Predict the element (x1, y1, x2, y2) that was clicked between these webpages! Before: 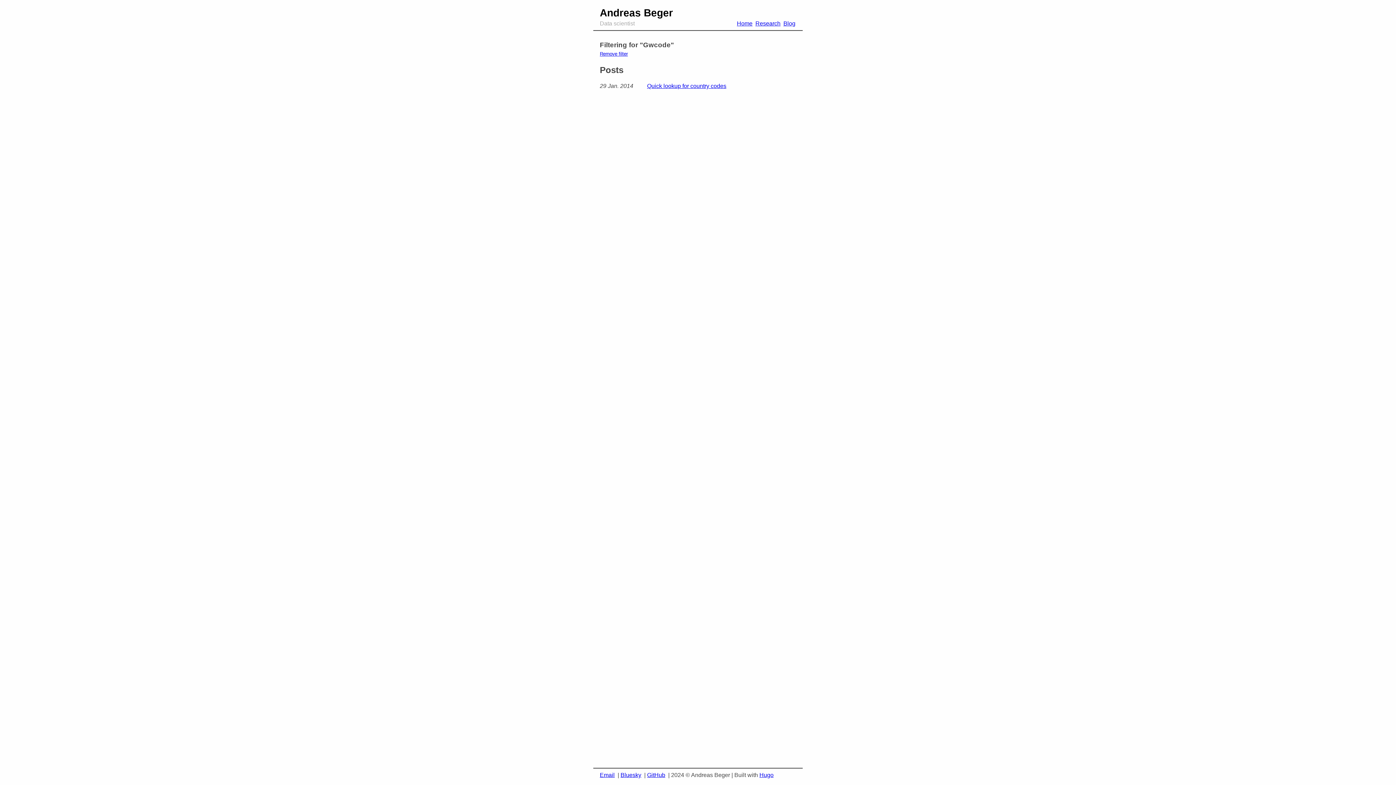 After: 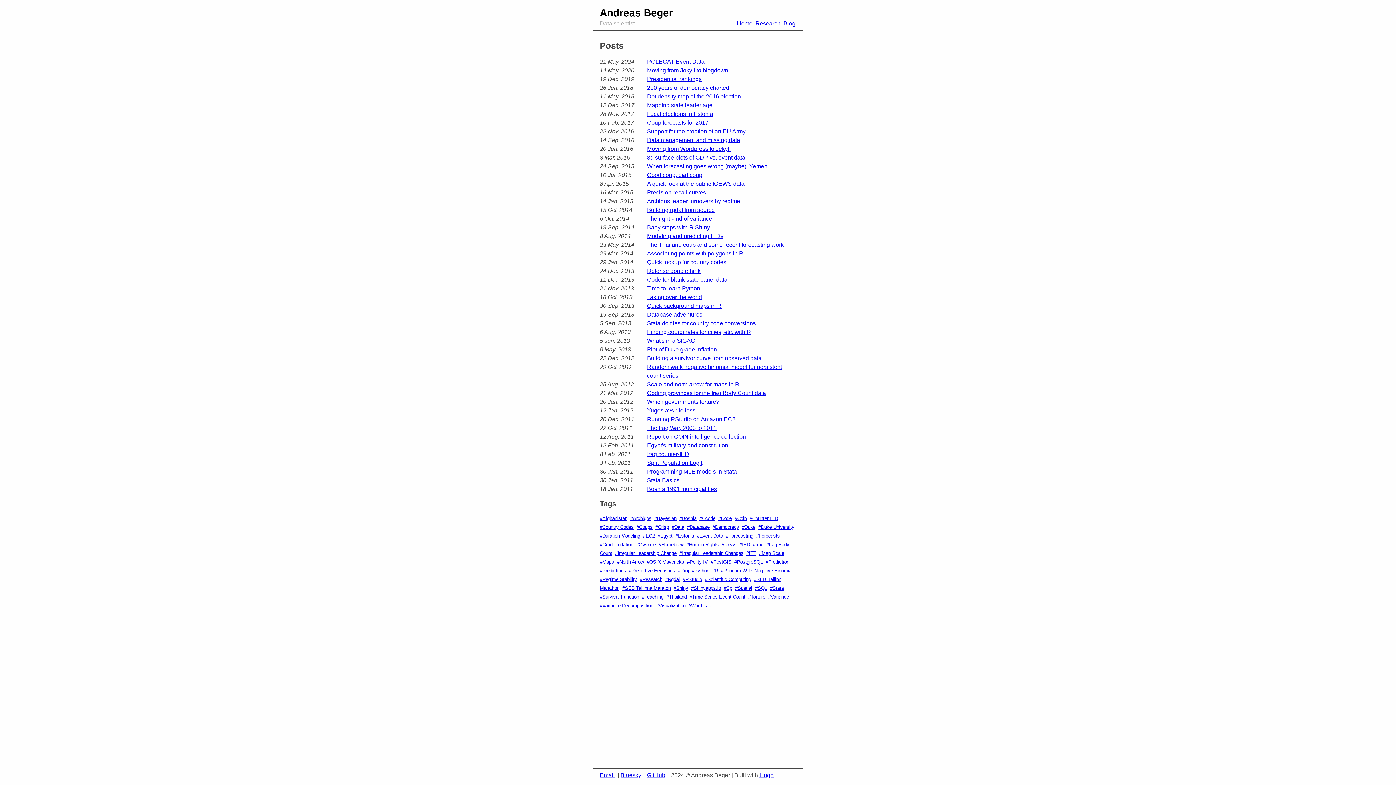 Action: bbox: (783, 20, 795, 26) label: Blog